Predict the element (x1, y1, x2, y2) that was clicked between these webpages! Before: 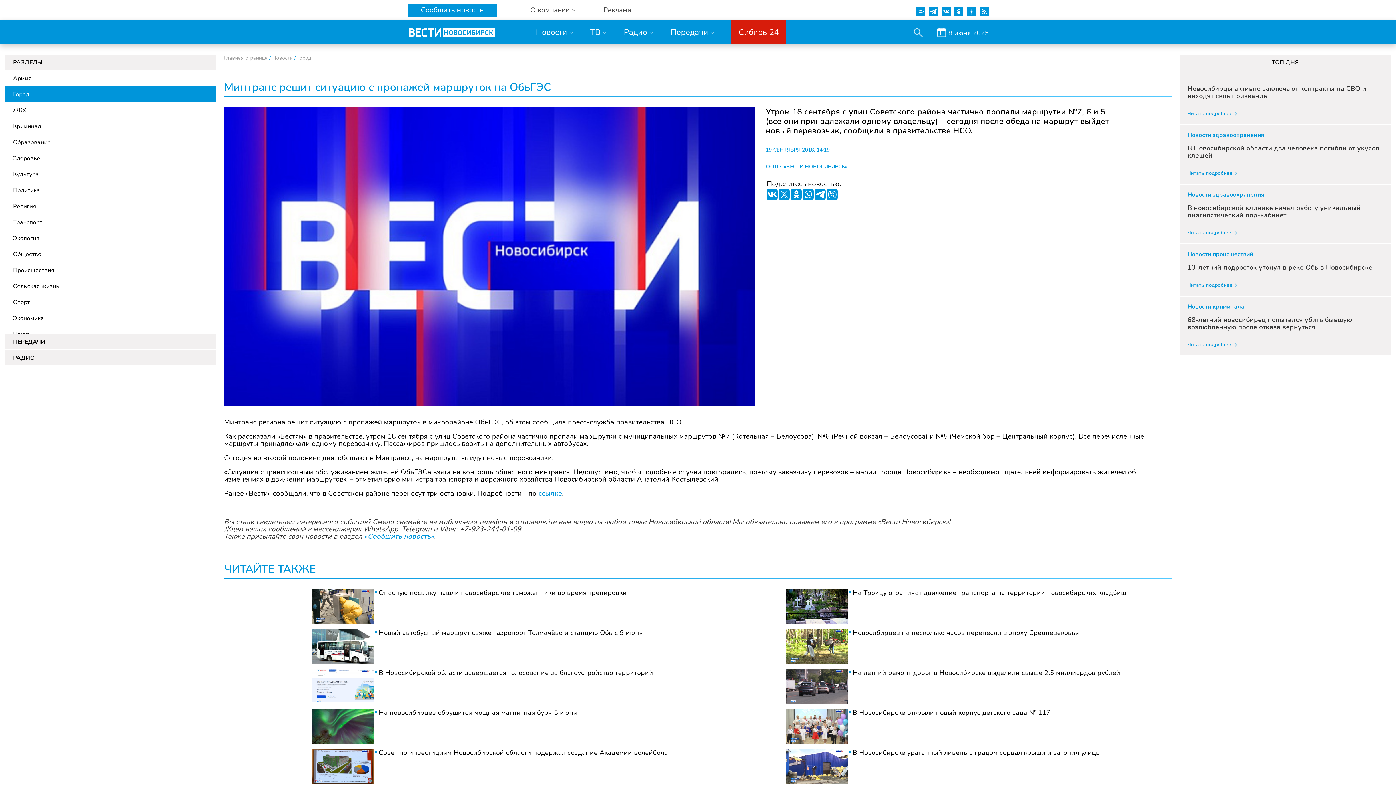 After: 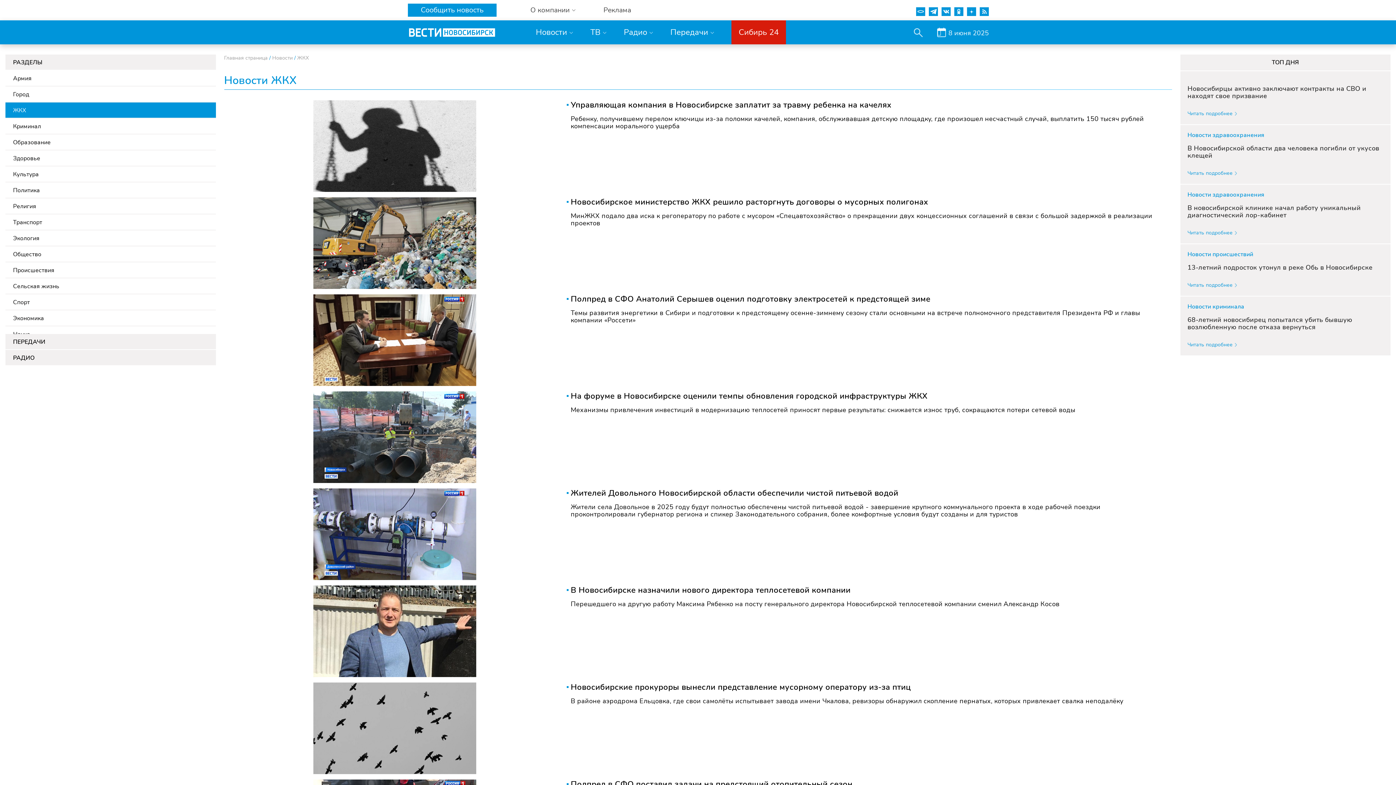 Action: label: ЖКХ bbox: (13, 106, 26, 114)